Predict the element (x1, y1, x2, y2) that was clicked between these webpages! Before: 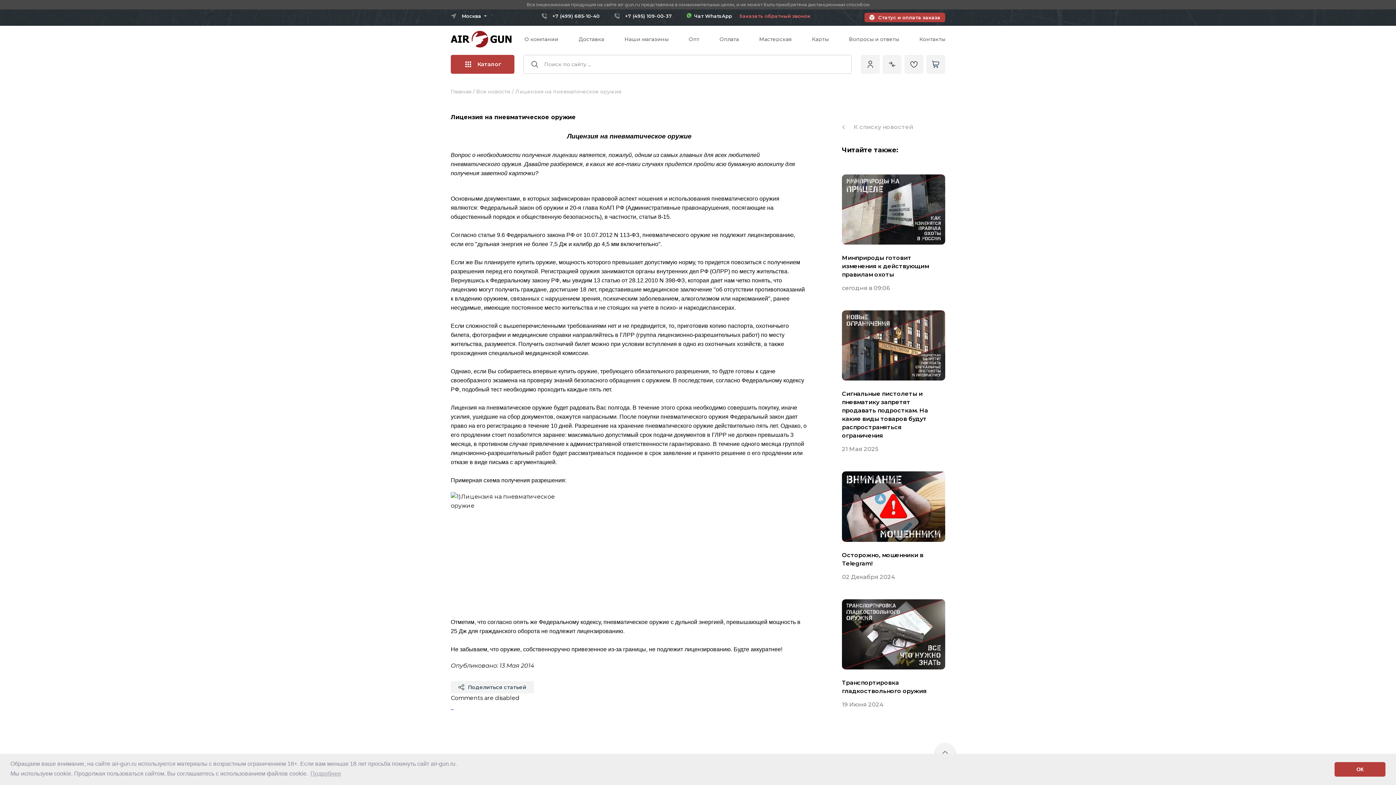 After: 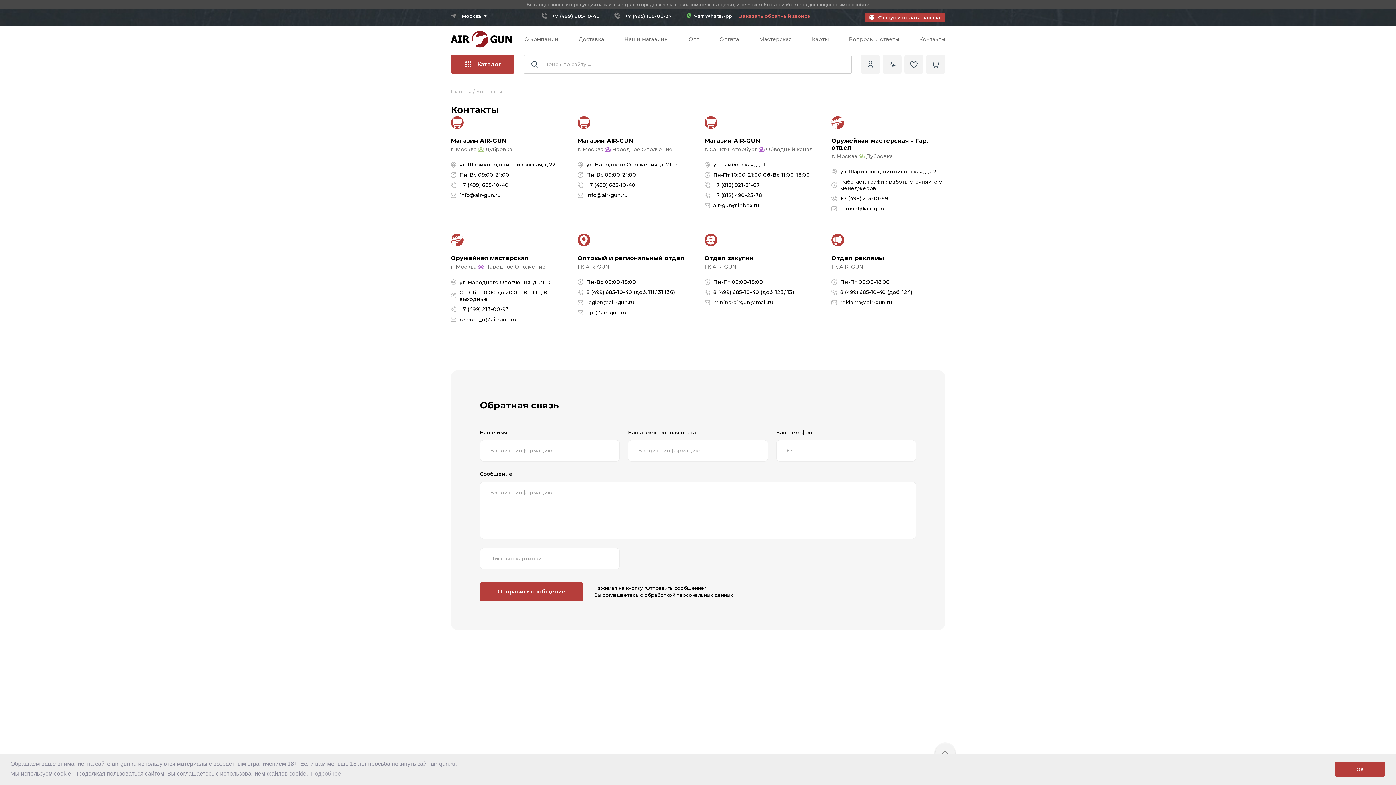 Action: bbox: (919, 30, 945, 48) label: Контакты